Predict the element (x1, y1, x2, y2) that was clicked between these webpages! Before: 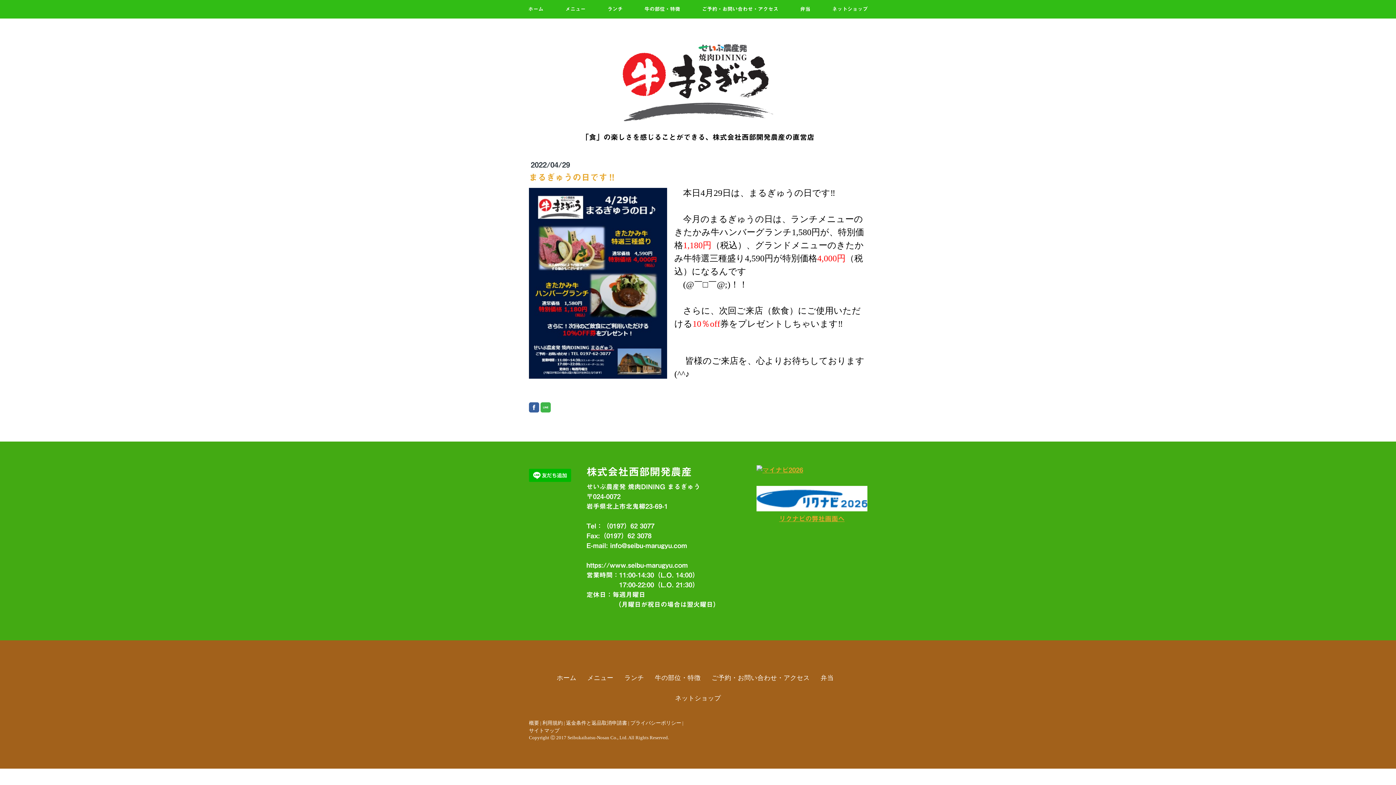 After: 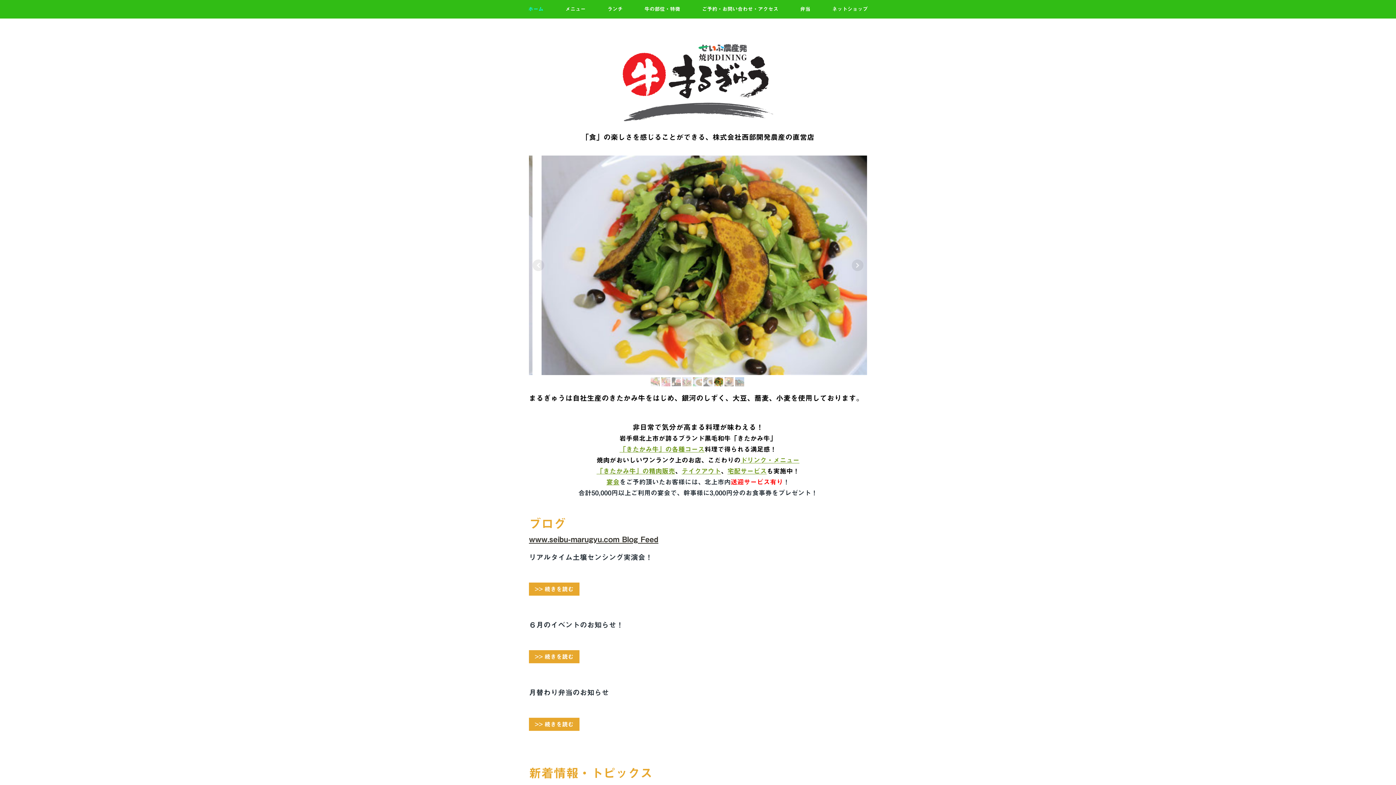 Action: bbox: (619, 44, 777, 51)